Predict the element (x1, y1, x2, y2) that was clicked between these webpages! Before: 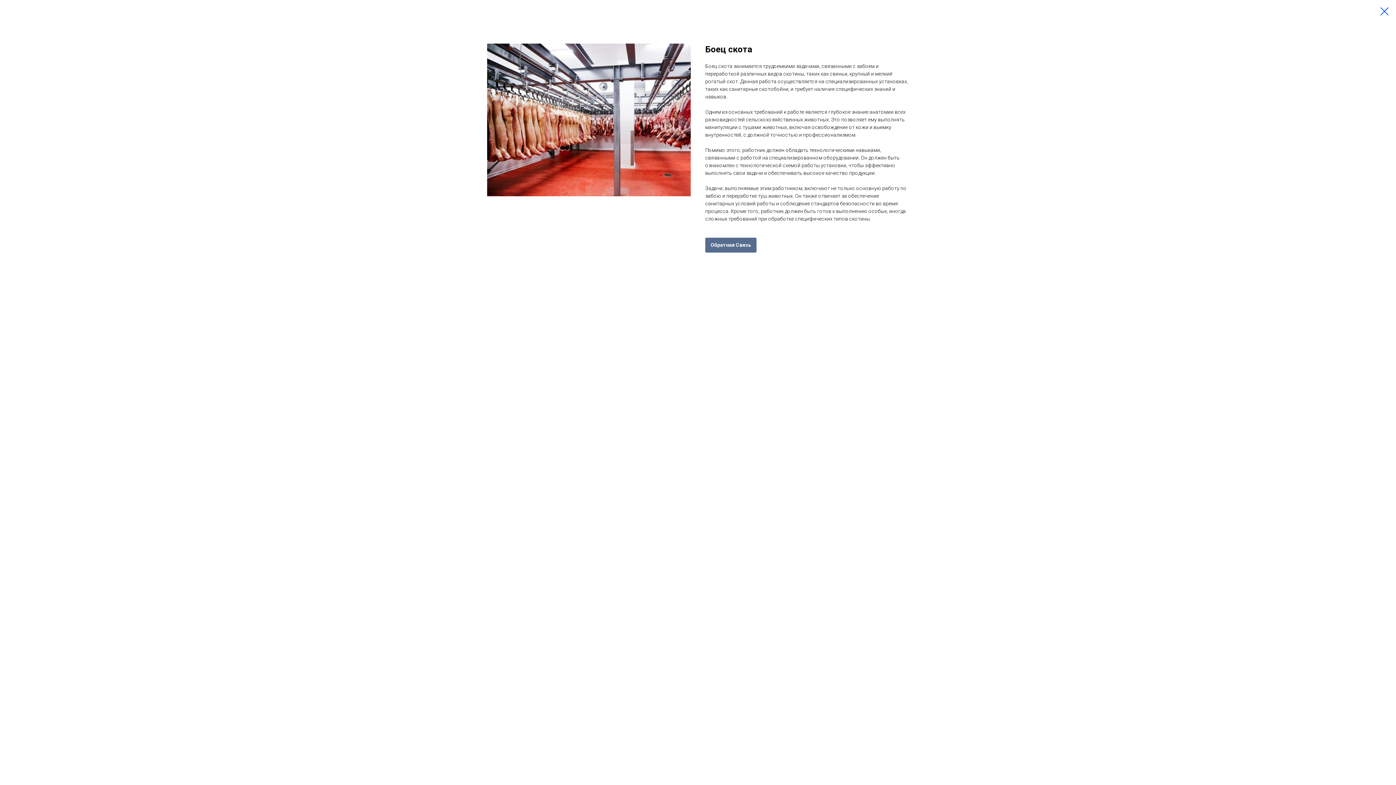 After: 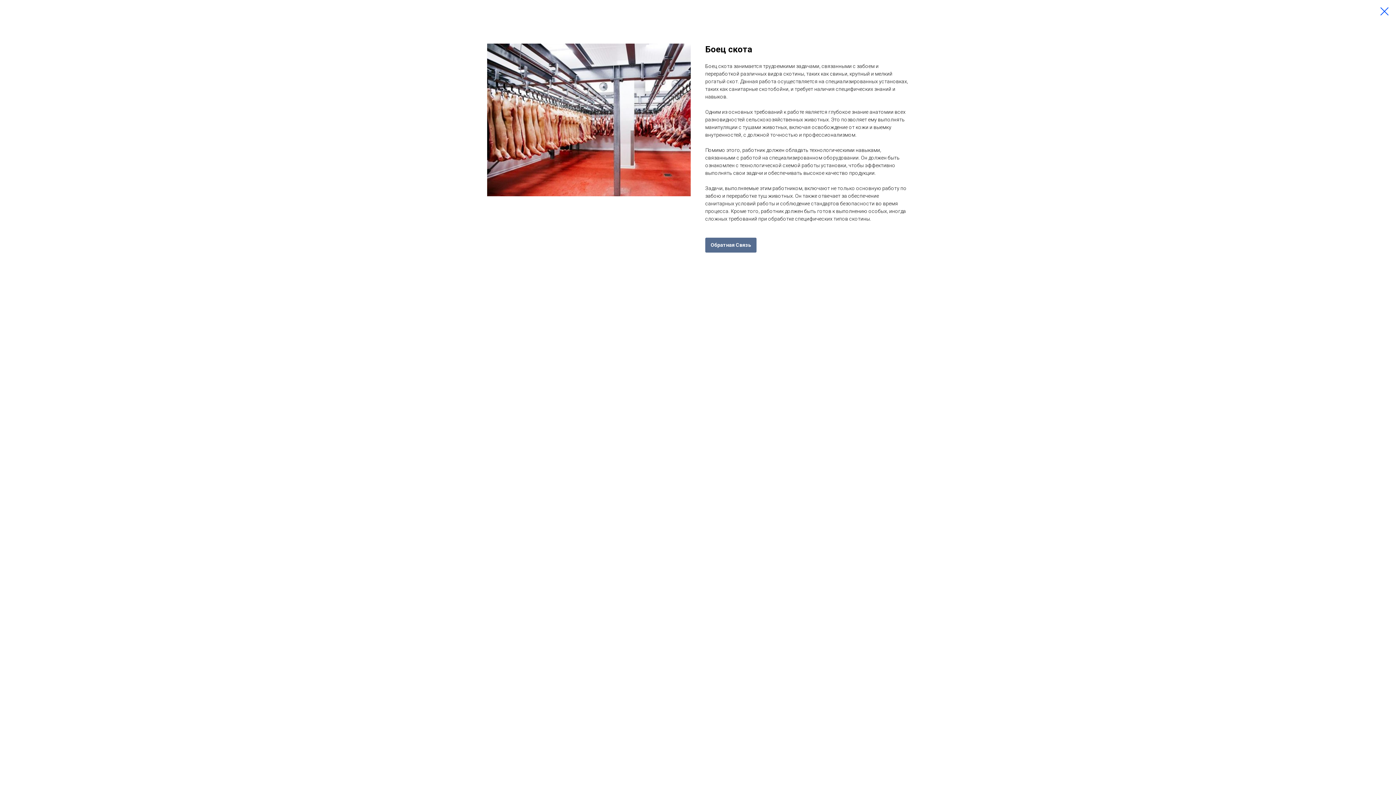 Action: label: Обратная Связь bbox: (705, 237, 756, 252)